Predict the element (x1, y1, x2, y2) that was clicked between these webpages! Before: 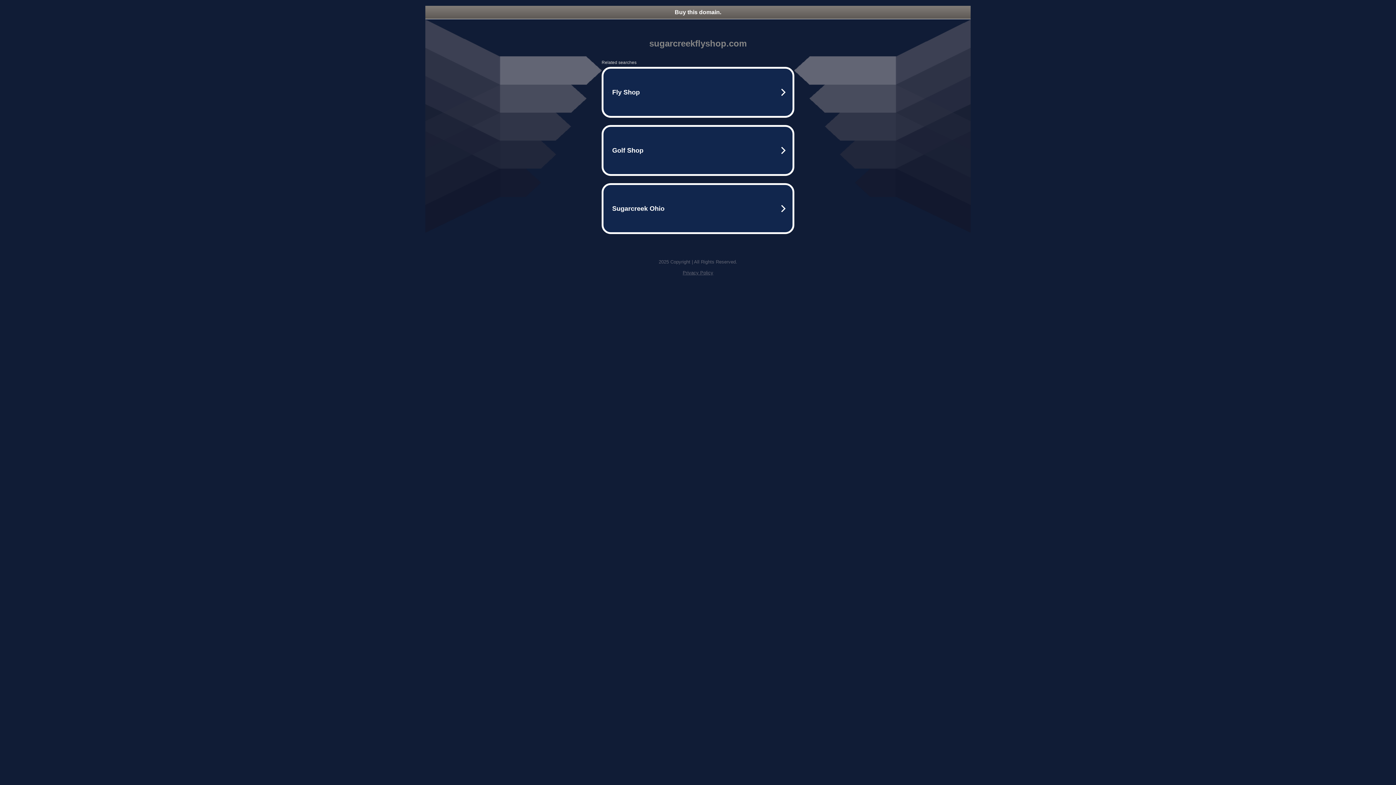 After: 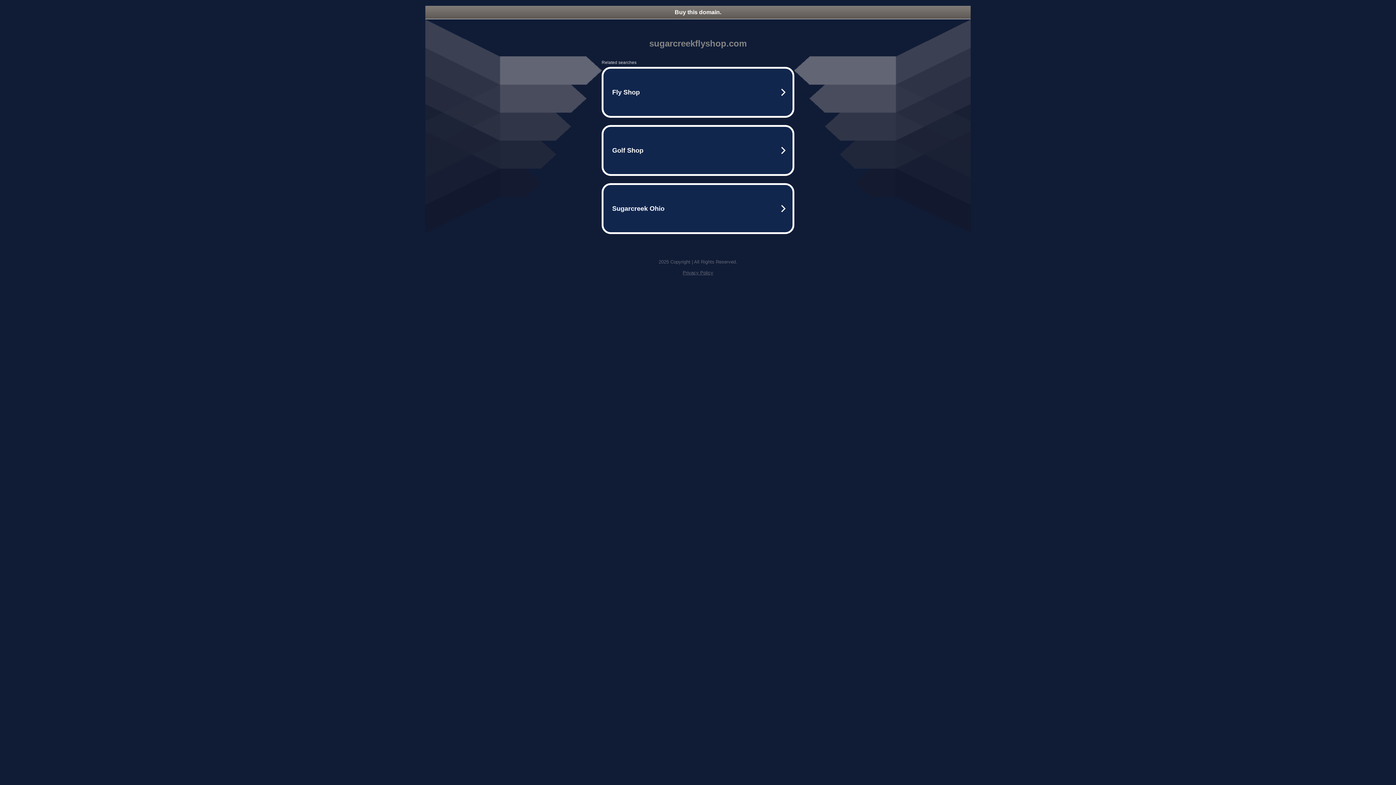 Action: label: Buy this domain. bbox: (425, 5, 970, 18)